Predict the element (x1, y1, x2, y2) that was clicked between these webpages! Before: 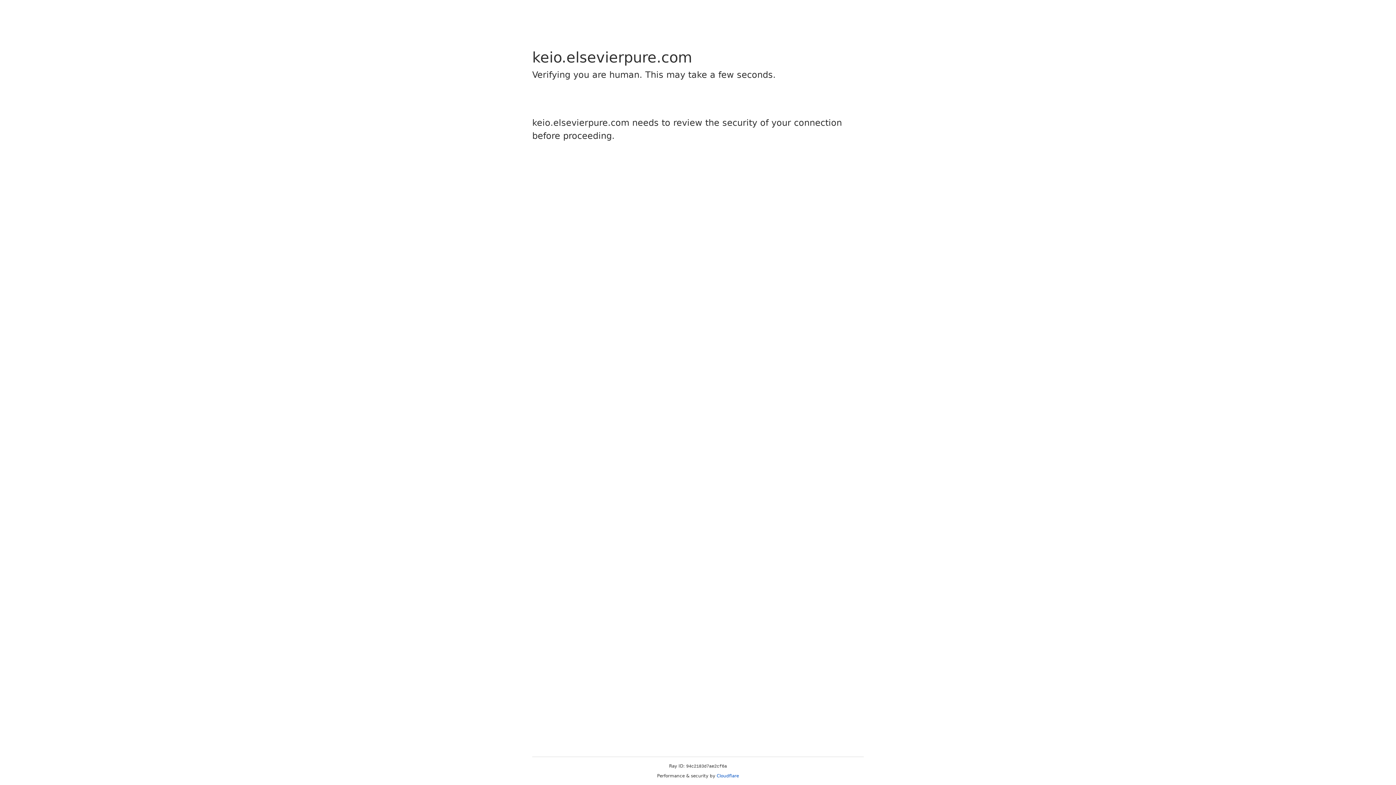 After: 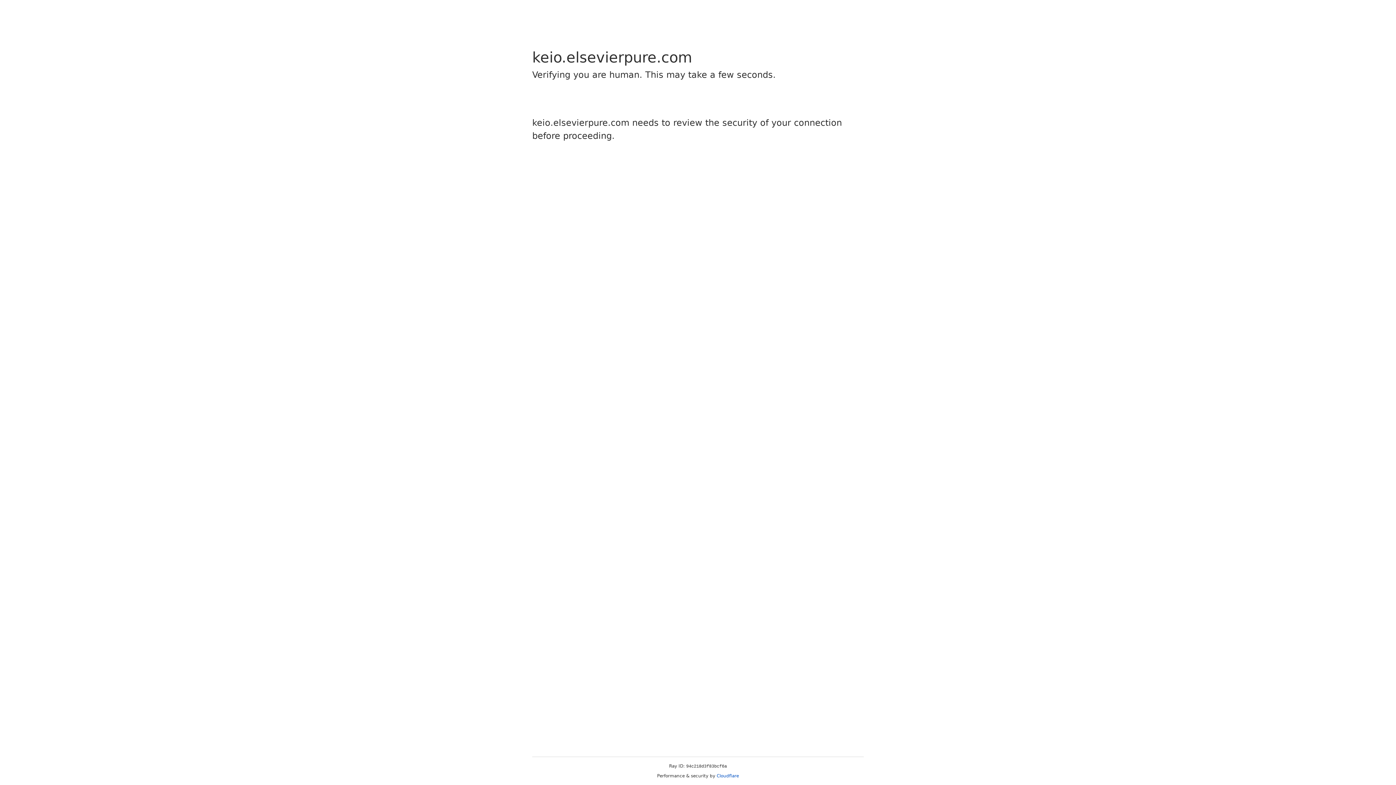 Action: bbox: (716, 773, 739, 778) label: Cloudflare